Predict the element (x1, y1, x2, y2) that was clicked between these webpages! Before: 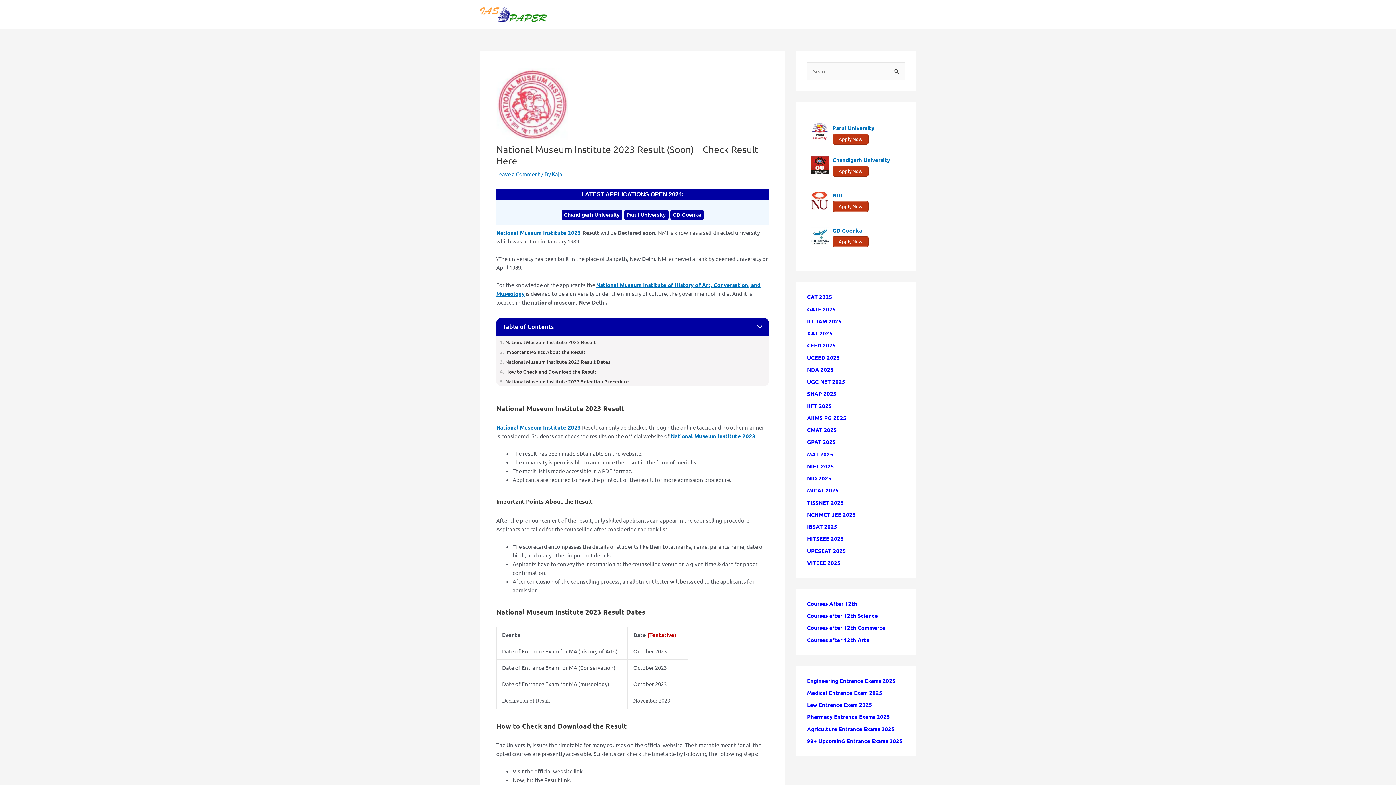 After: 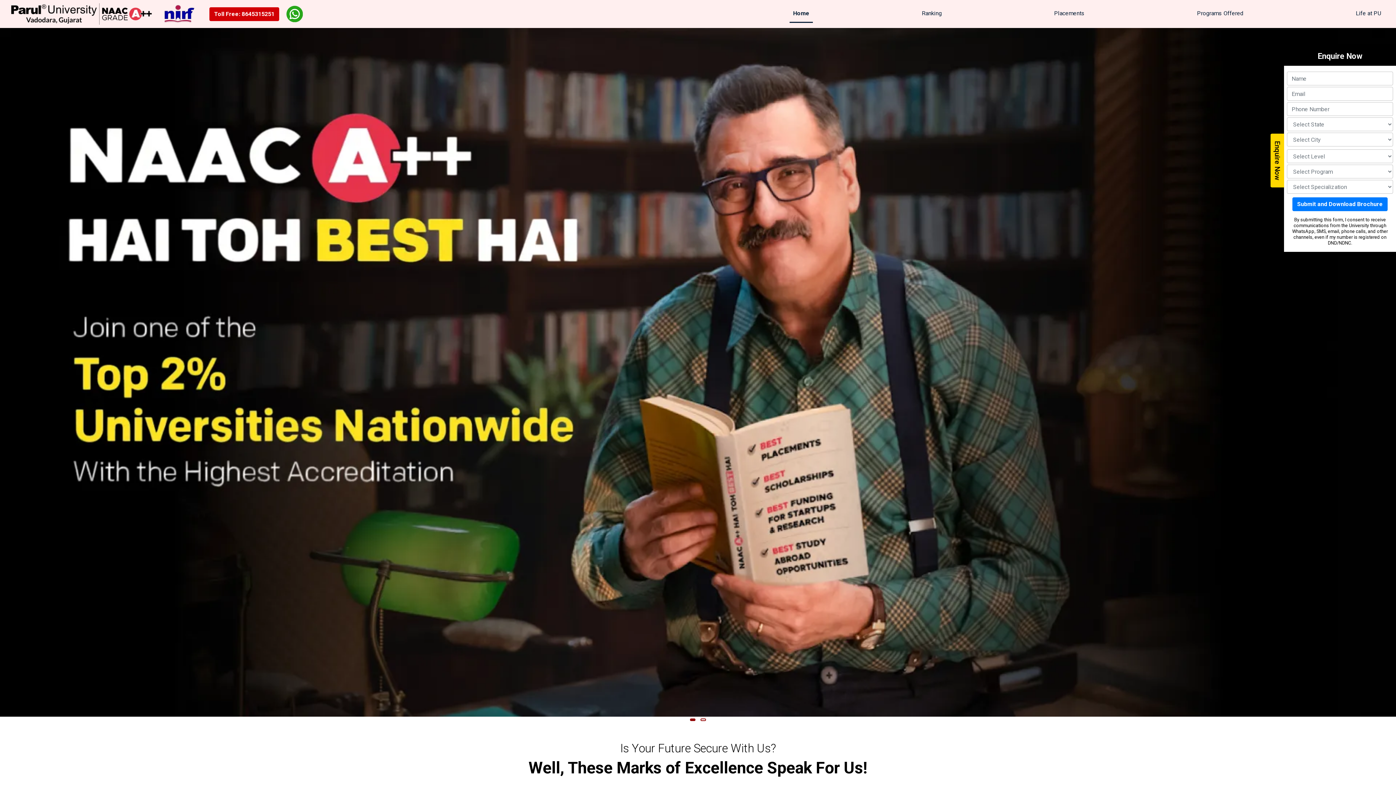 Action: label: Parul University bbox: (624, 209, 668, 219)